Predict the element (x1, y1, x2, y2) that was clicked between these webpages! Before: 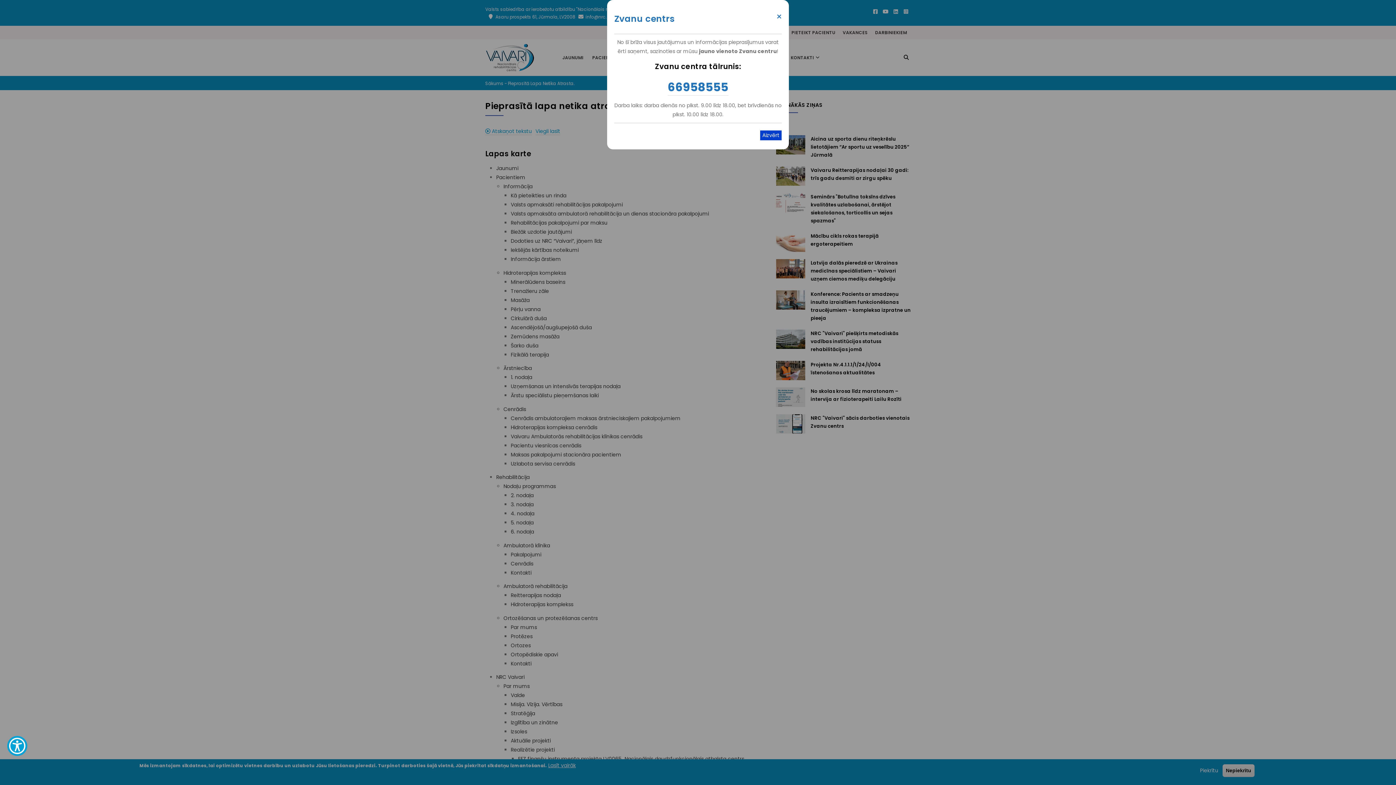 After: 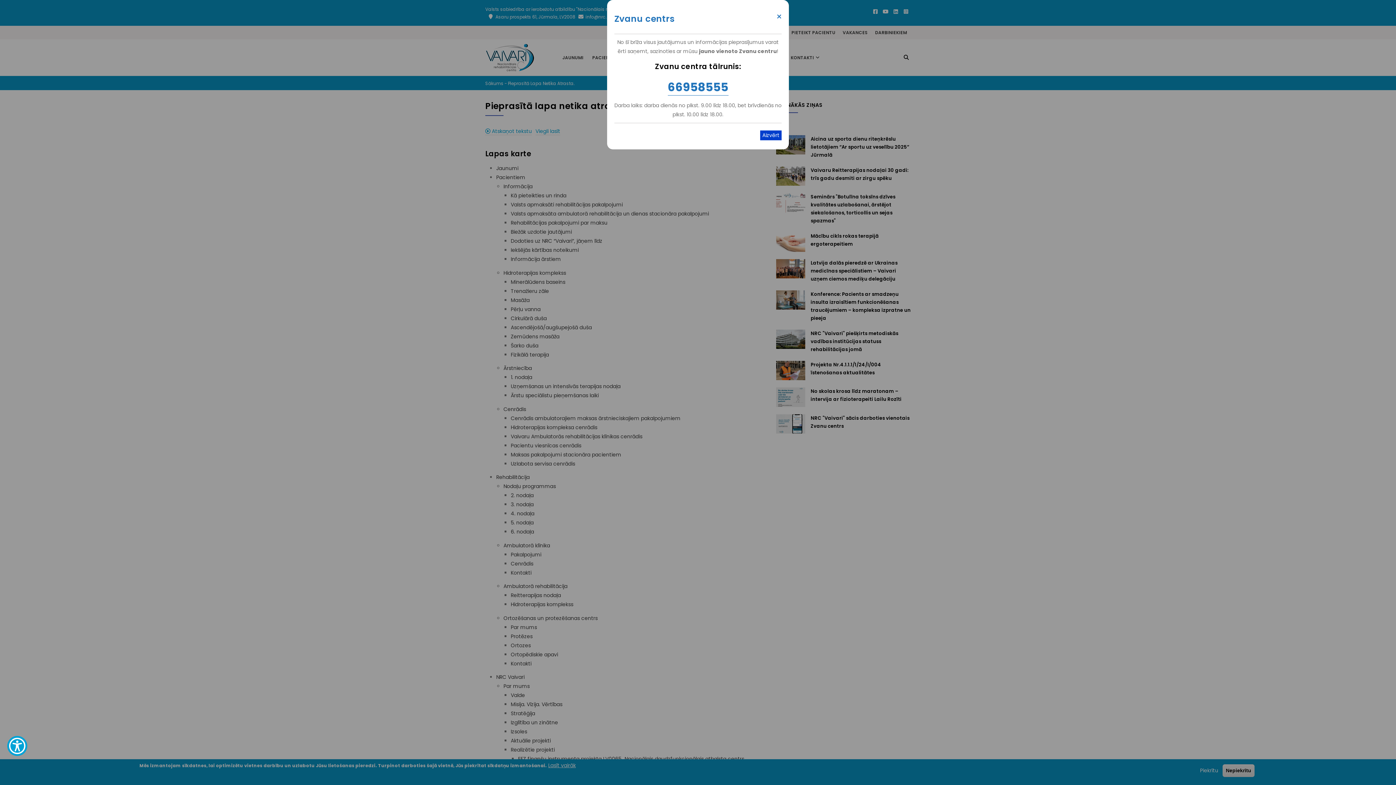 Action: label: 66958555 bbox: (667, 78, 728, 95)